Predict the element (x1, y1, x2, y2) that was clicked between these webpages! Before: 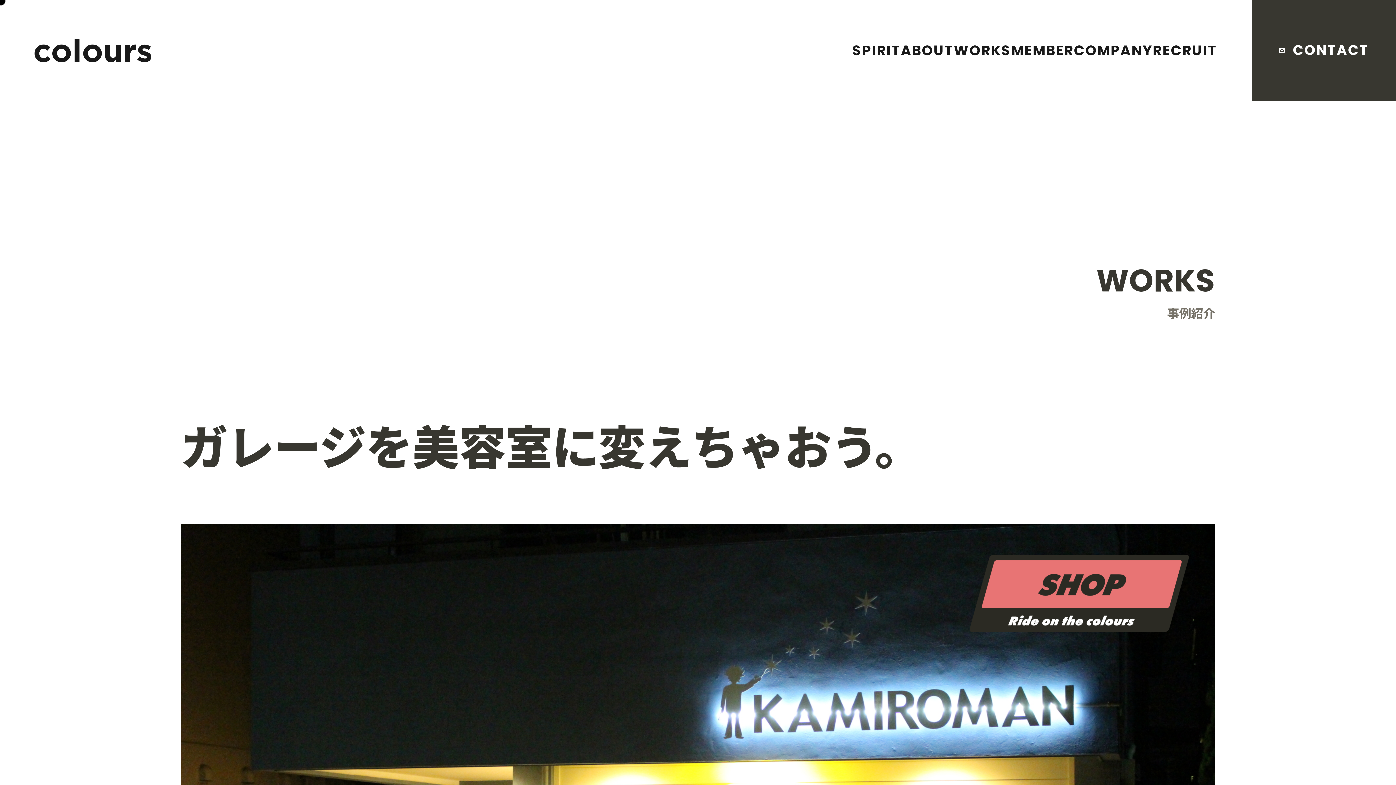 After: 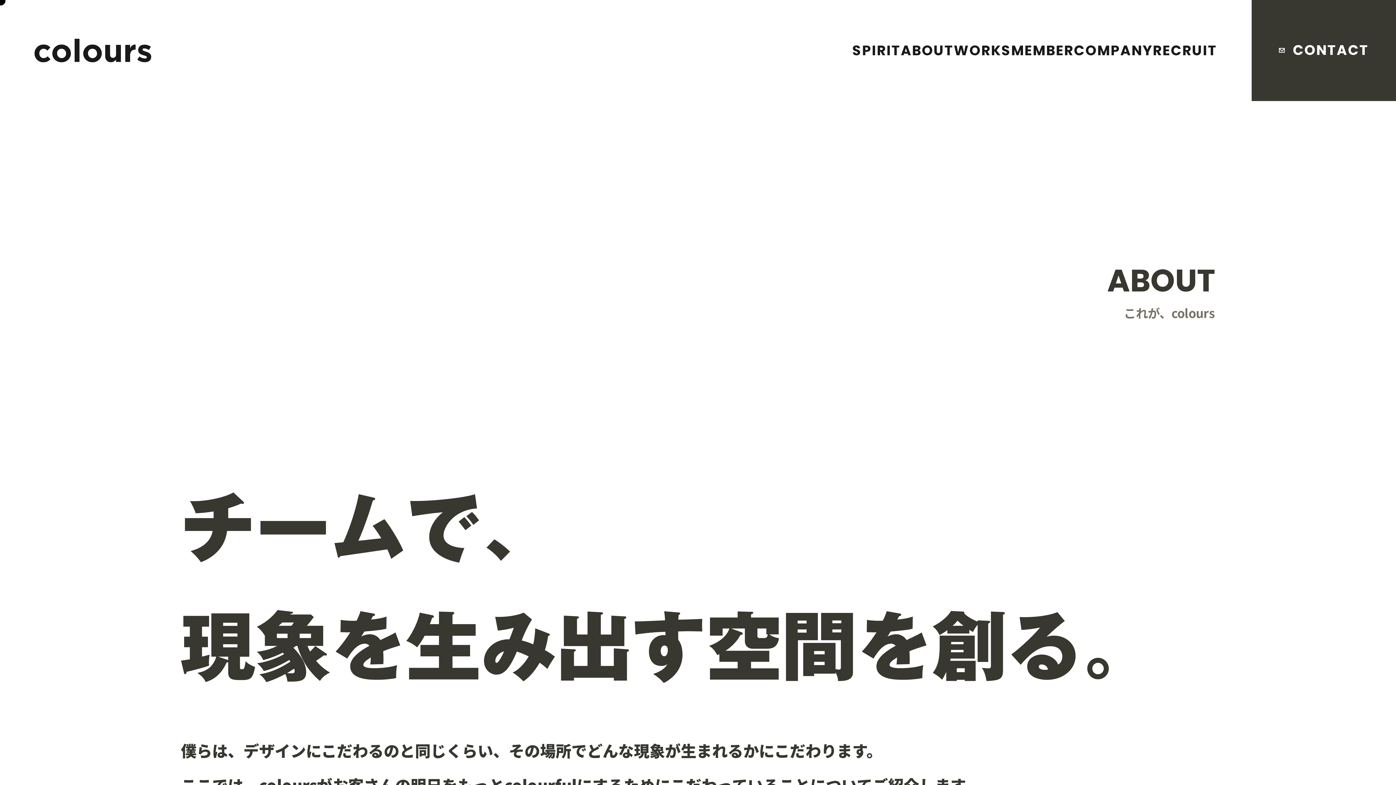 Action: label: ABOUT bbox: (901, 35, 954, 65)